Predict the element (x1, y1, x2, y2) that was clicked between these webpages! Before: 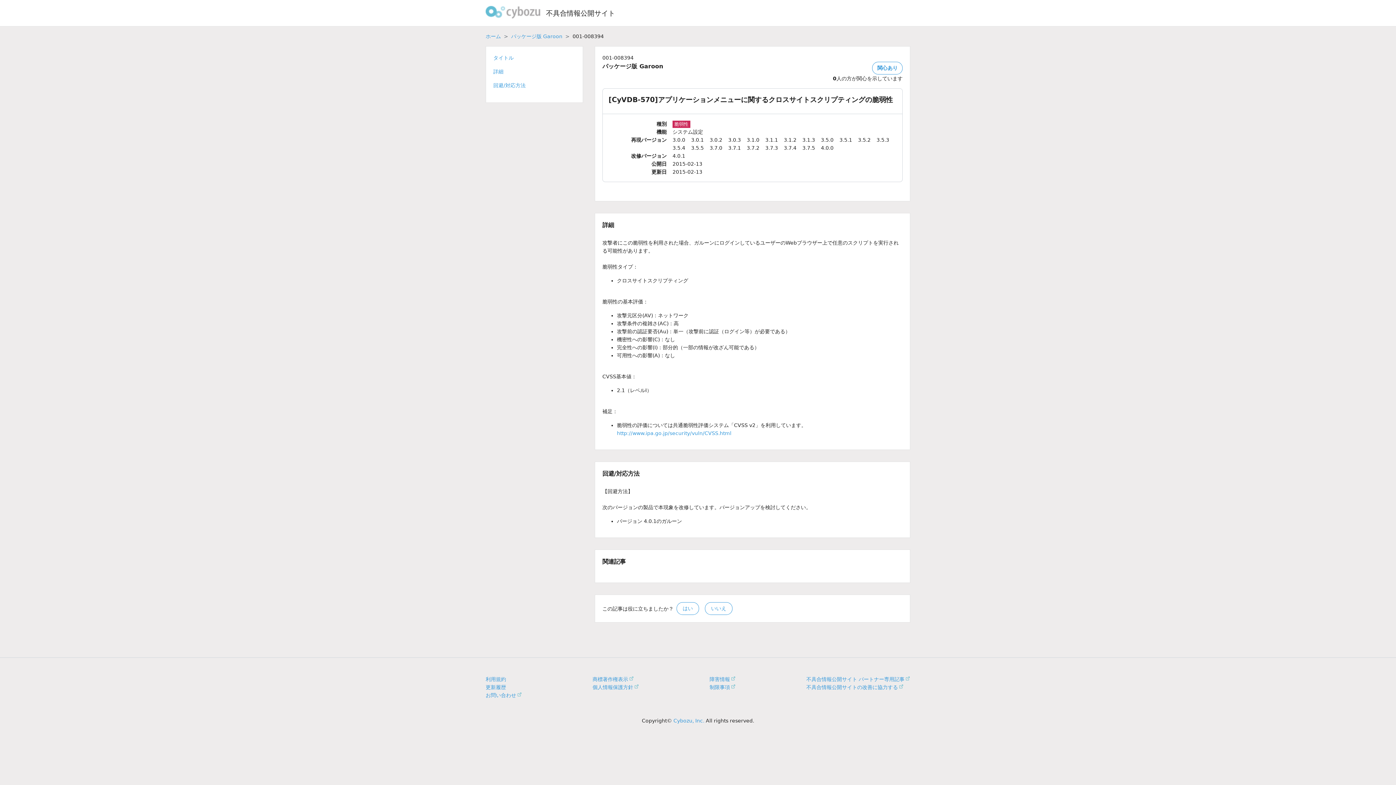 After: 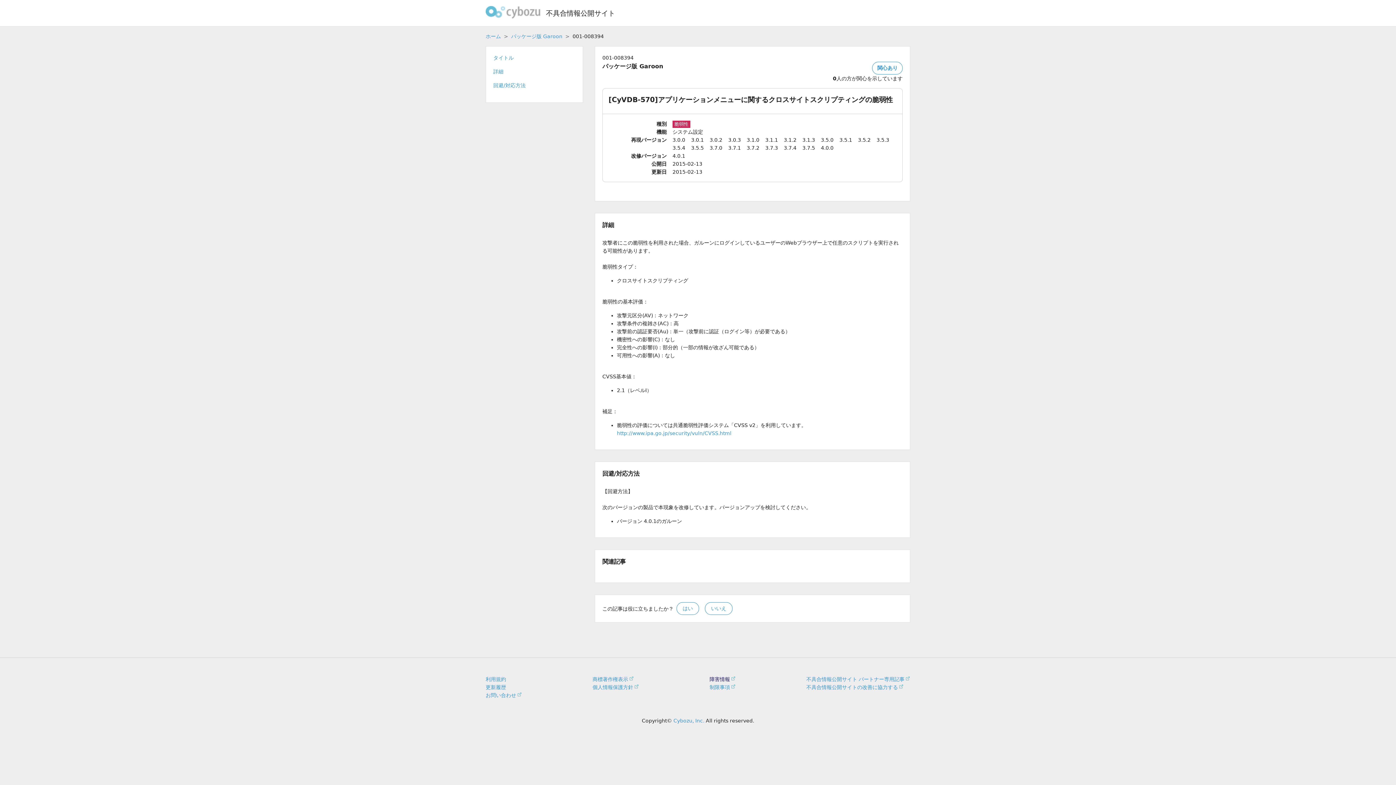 Action: bbox: (709, 676, 730, 682) label: 障害情報